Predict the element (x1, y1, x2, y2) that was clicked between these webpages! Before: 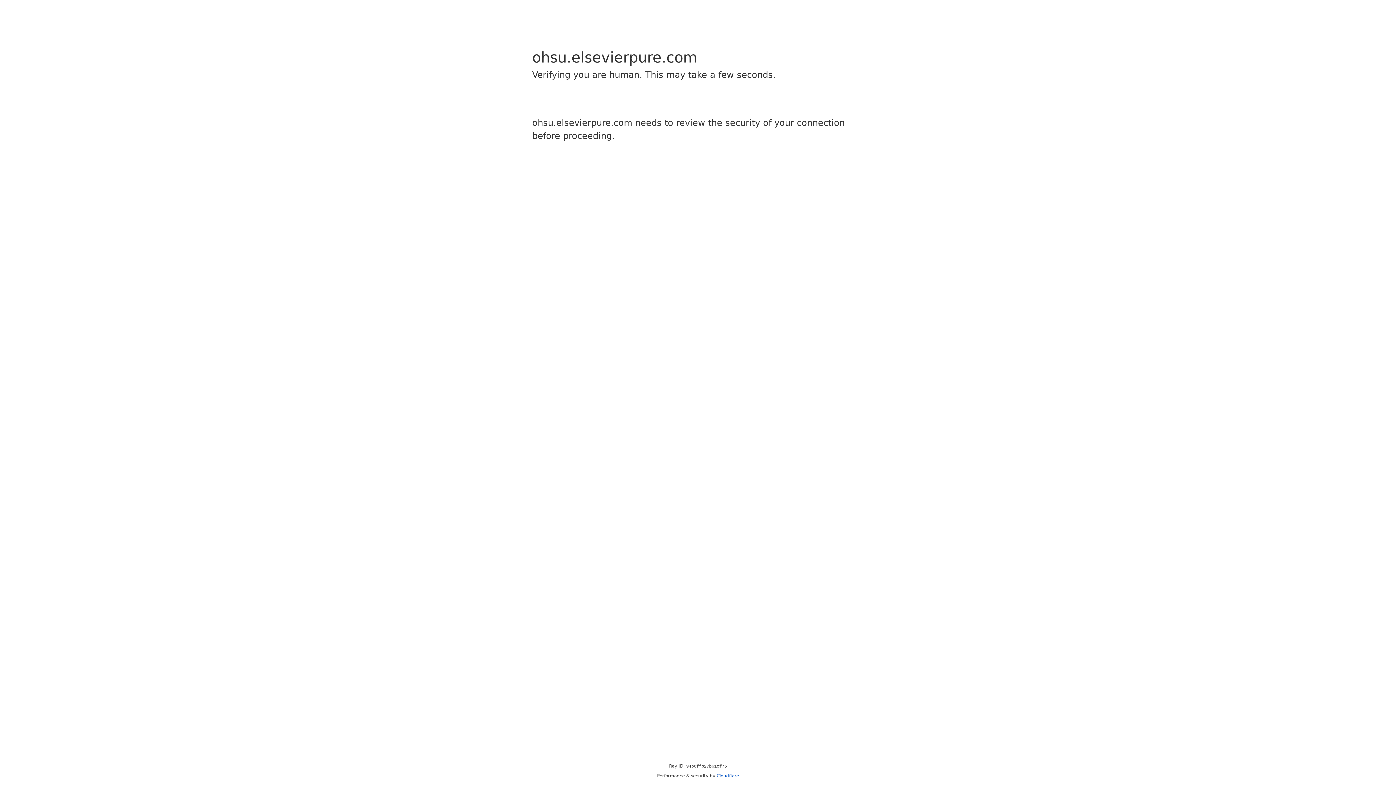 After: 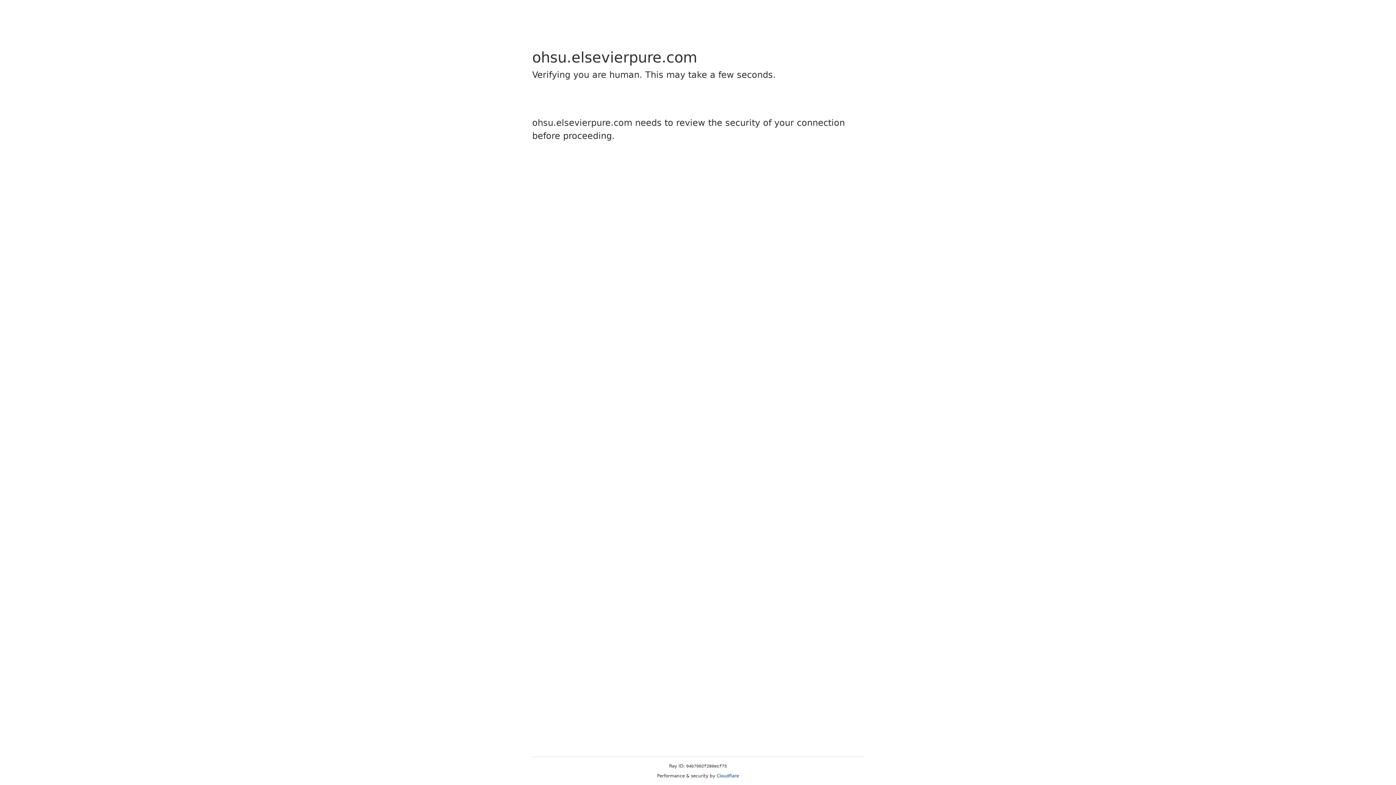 Action: label: Cloudflare bbox: (716, 773, 739, 778)